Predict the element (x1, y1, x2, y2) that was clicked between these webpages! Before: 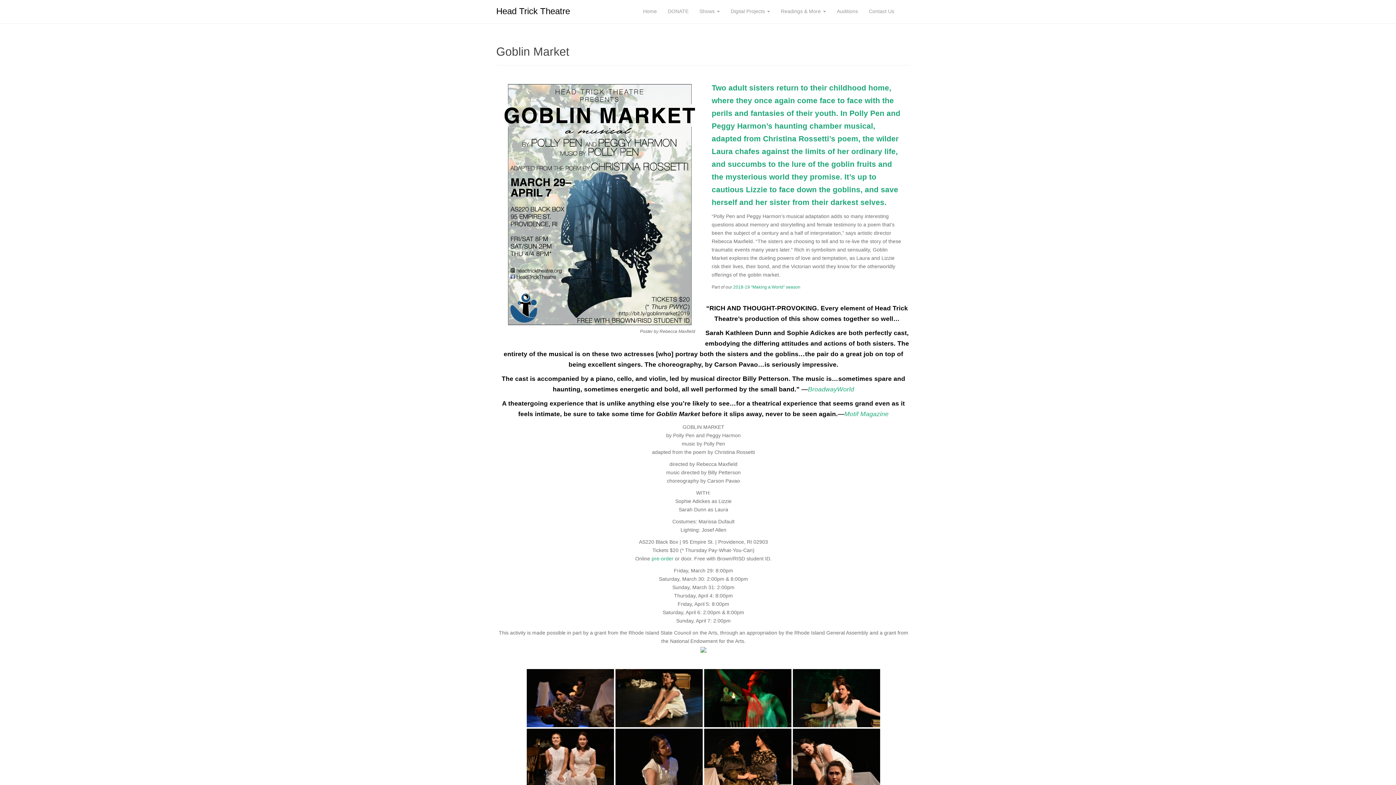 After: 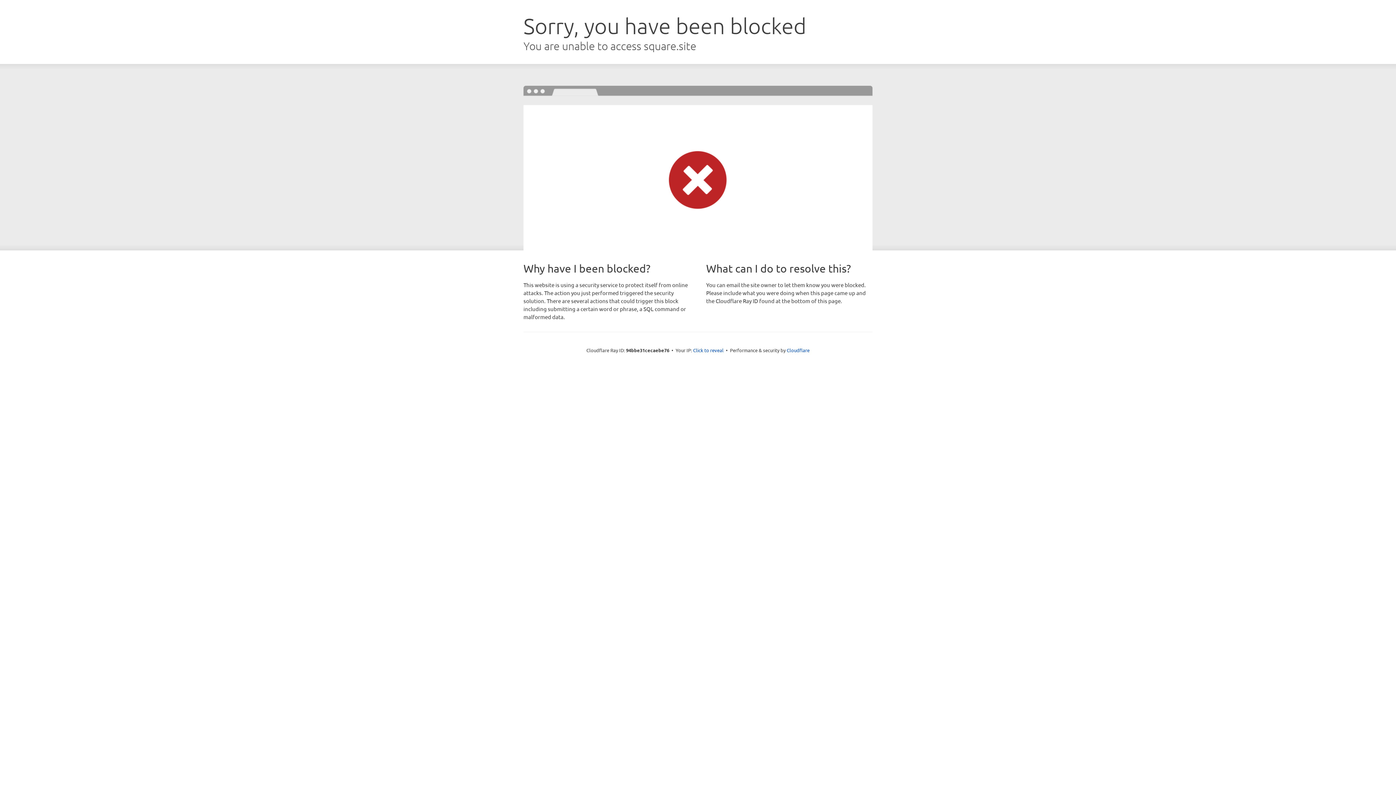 Action: label: DONATE bbox: (662, 0, 694, 23)